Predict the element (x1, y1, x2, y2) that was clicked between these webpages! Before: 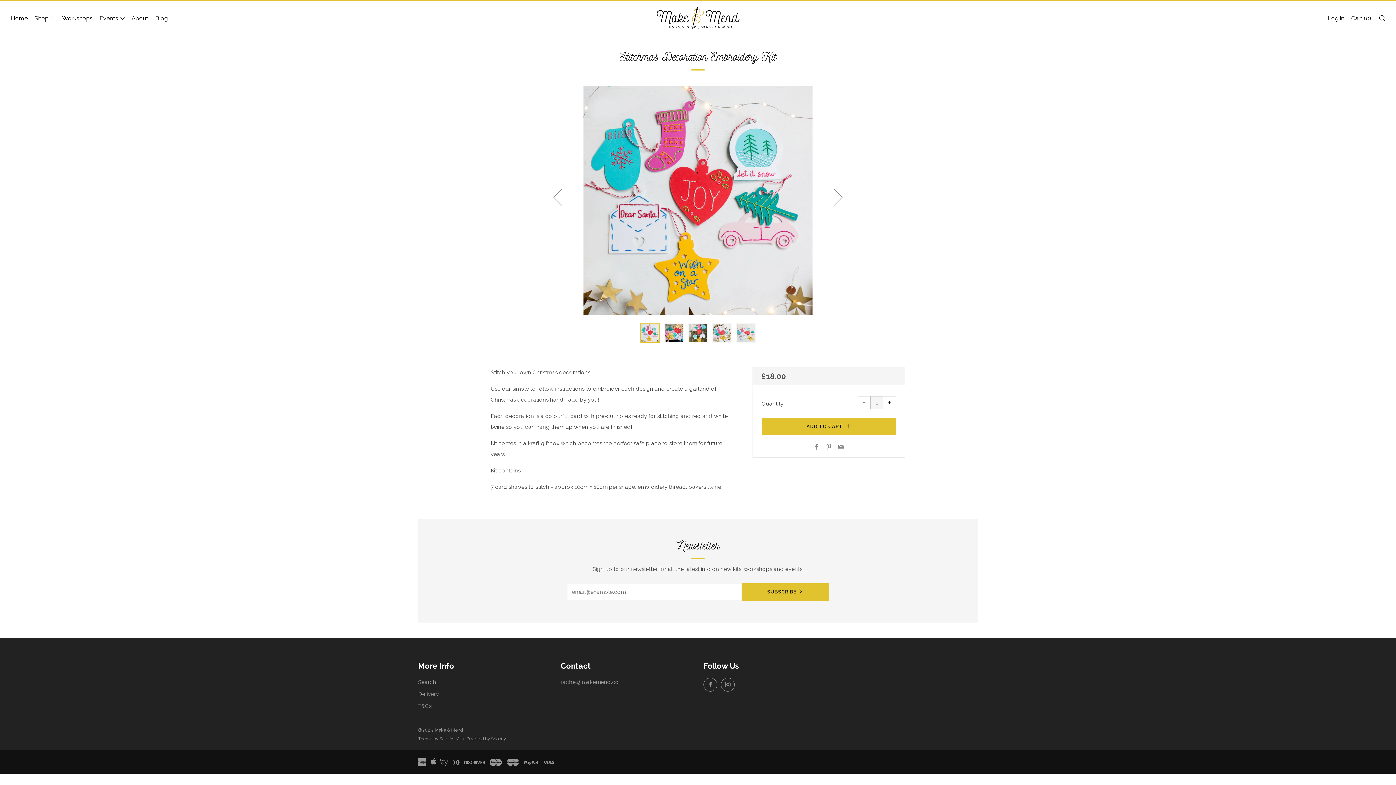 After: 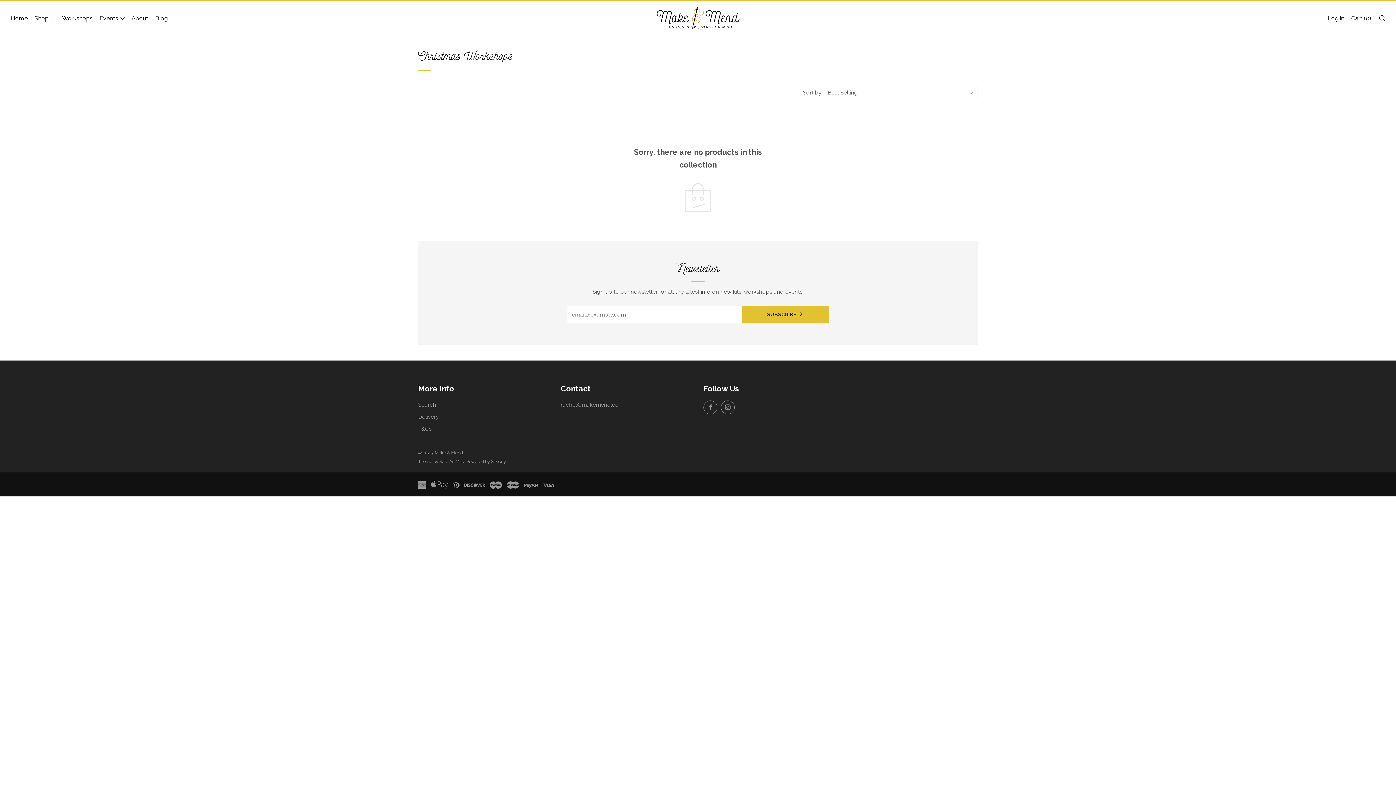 Action: label: Workshops bbox: (62, 14, 92, 21)